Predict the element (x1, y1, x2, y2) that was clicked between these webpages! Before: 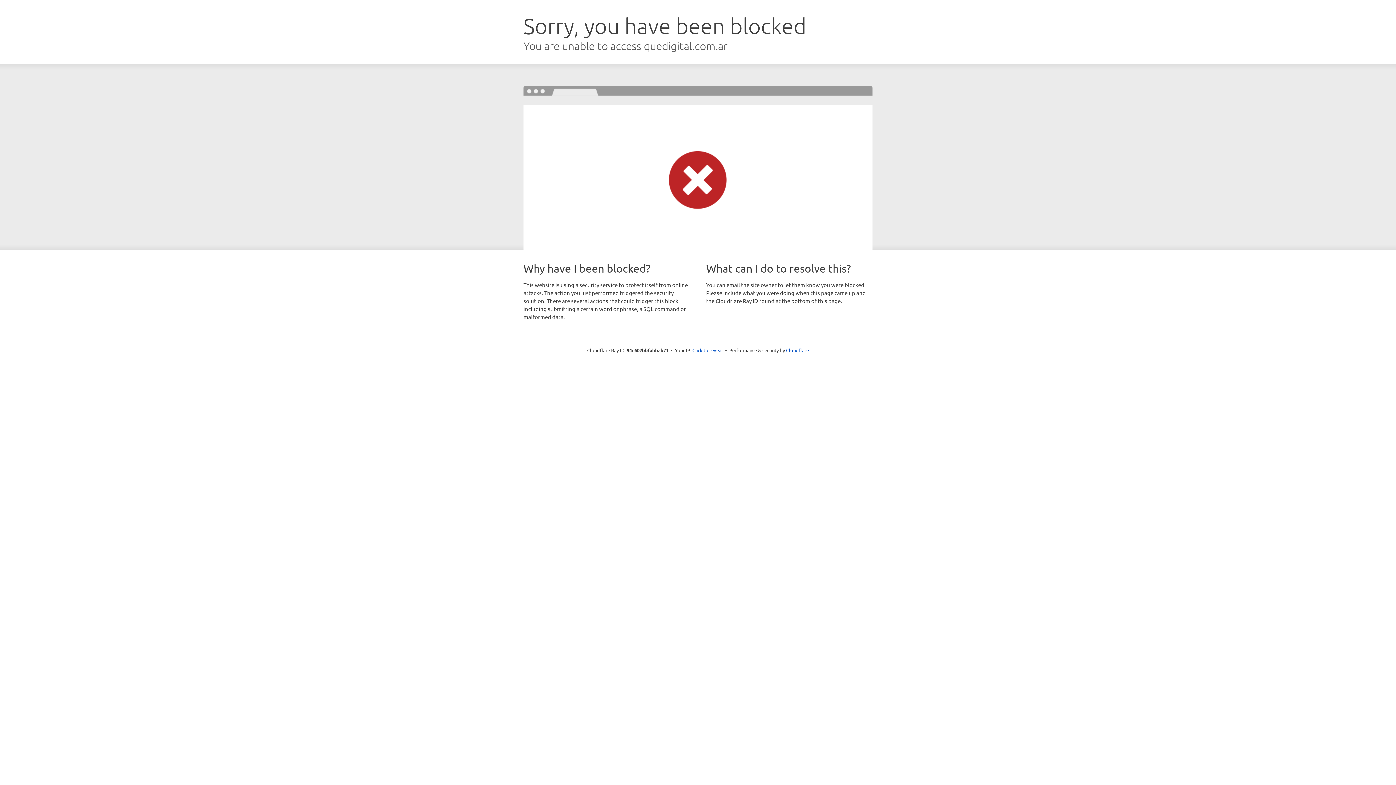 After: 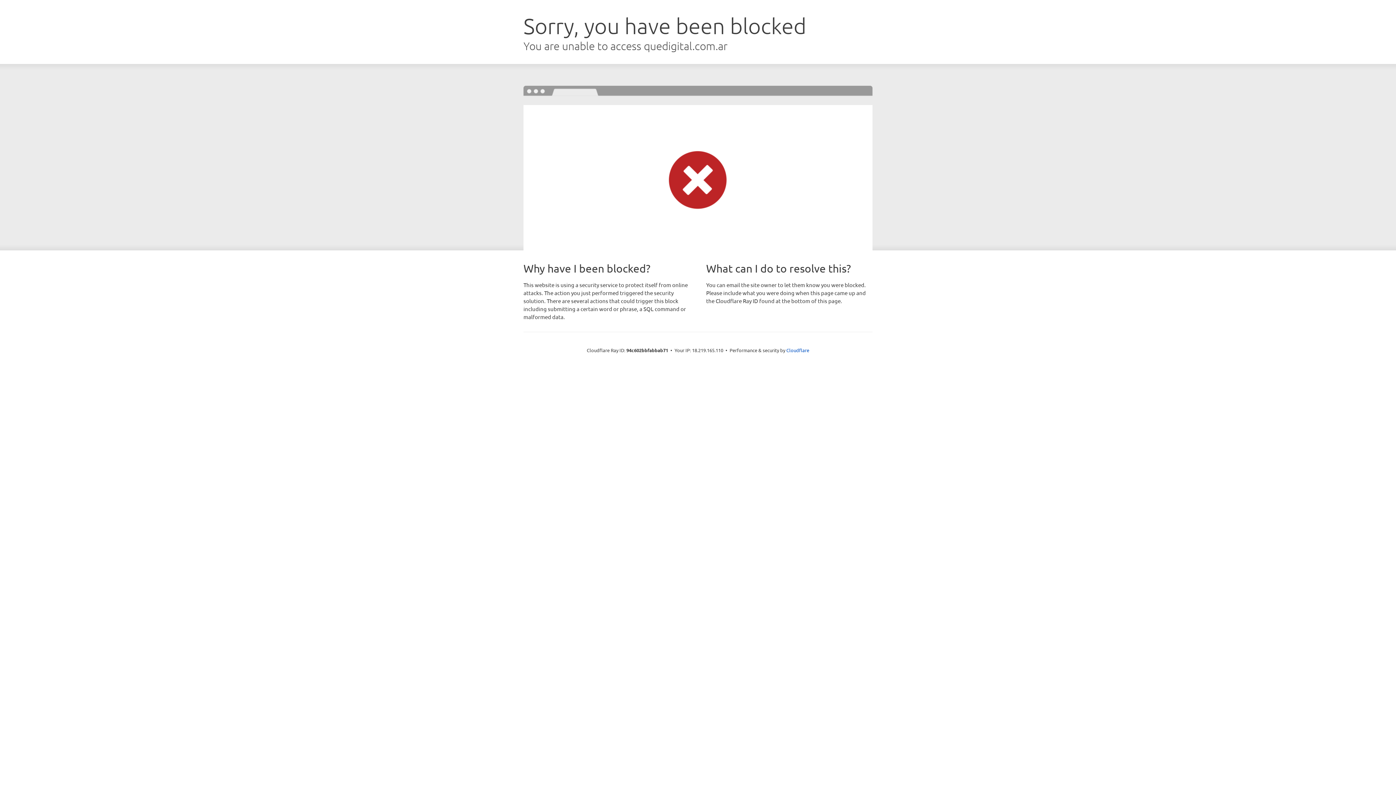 Action: bbox: (692, 346, 723, 353) label: Click to reveal